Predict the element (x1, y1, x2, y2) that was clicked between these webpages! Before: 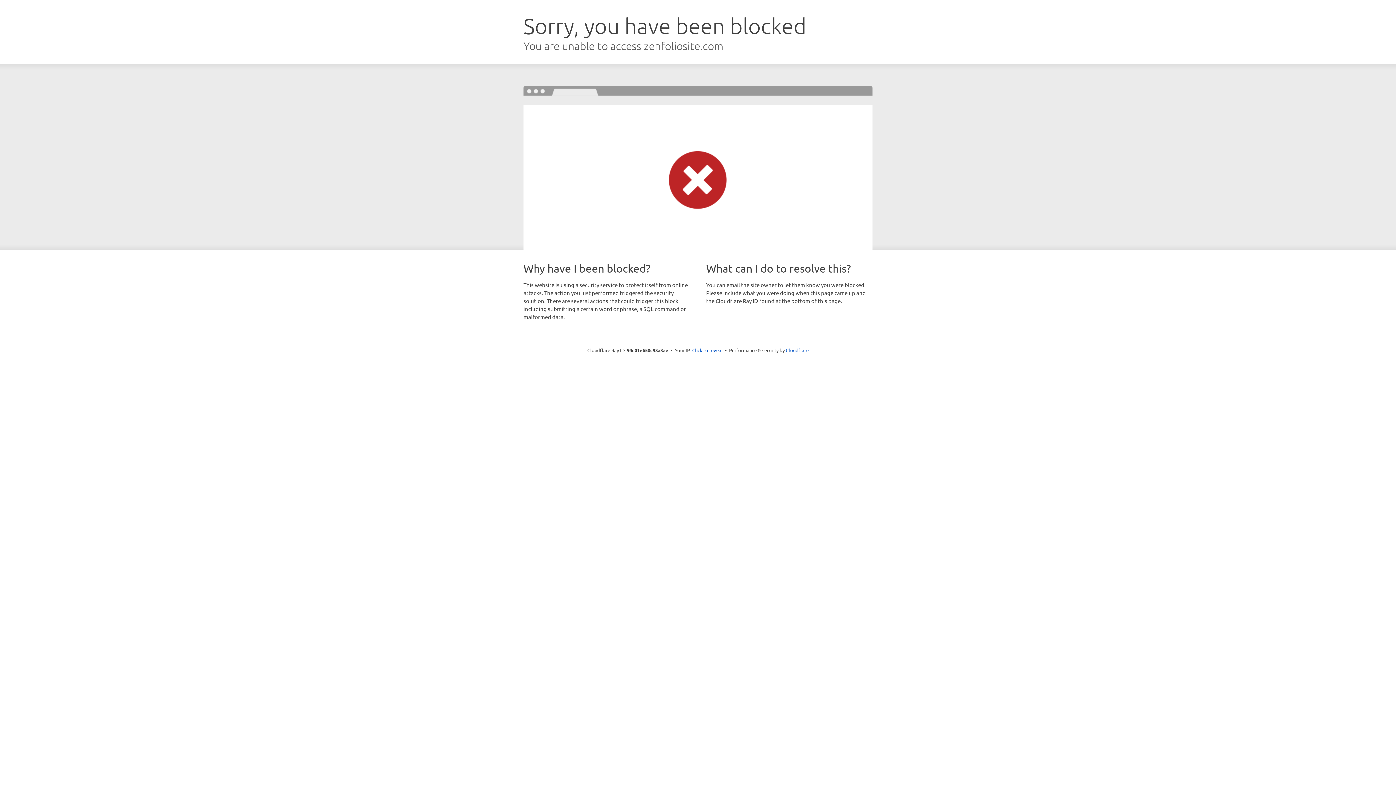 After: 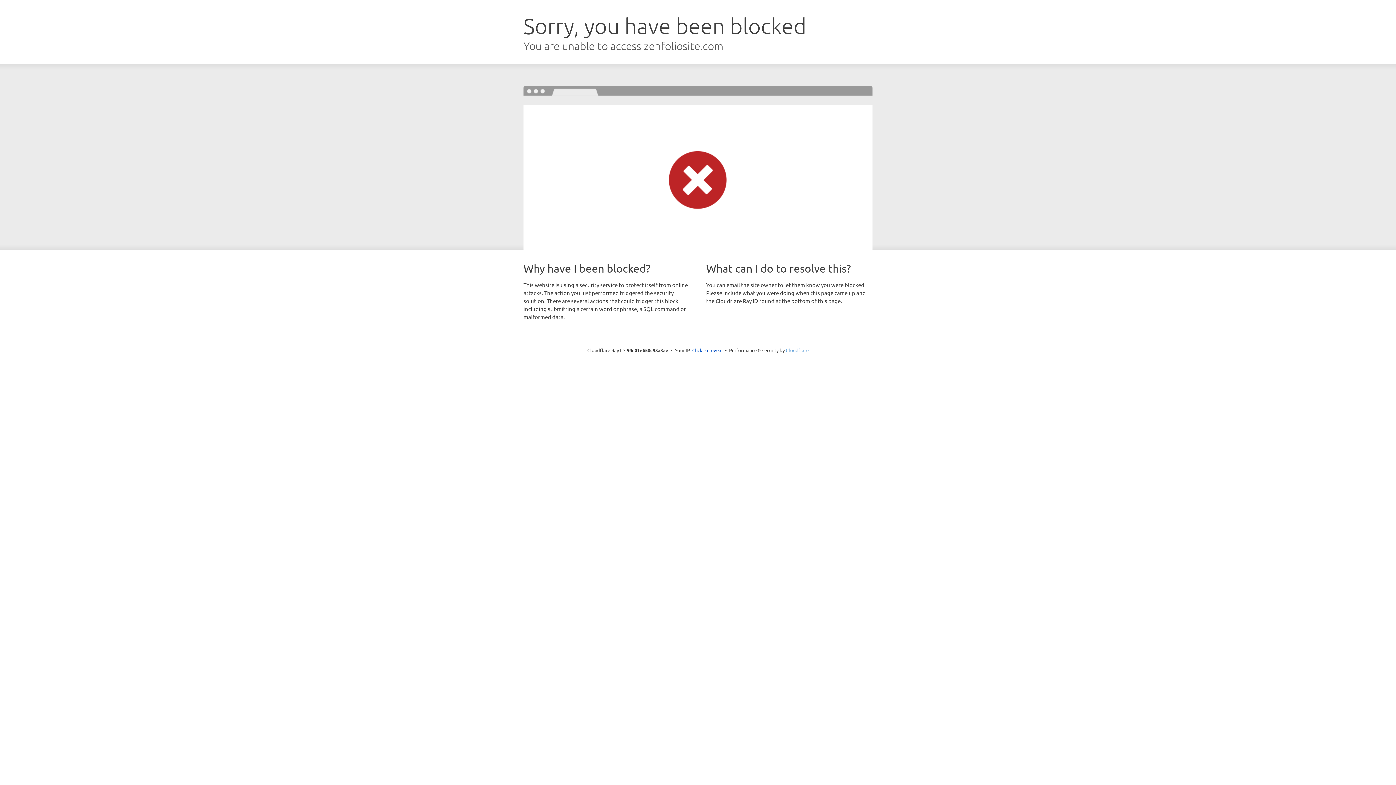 Action: label: Cloudflare bbox: (786, 347, 808, 353)